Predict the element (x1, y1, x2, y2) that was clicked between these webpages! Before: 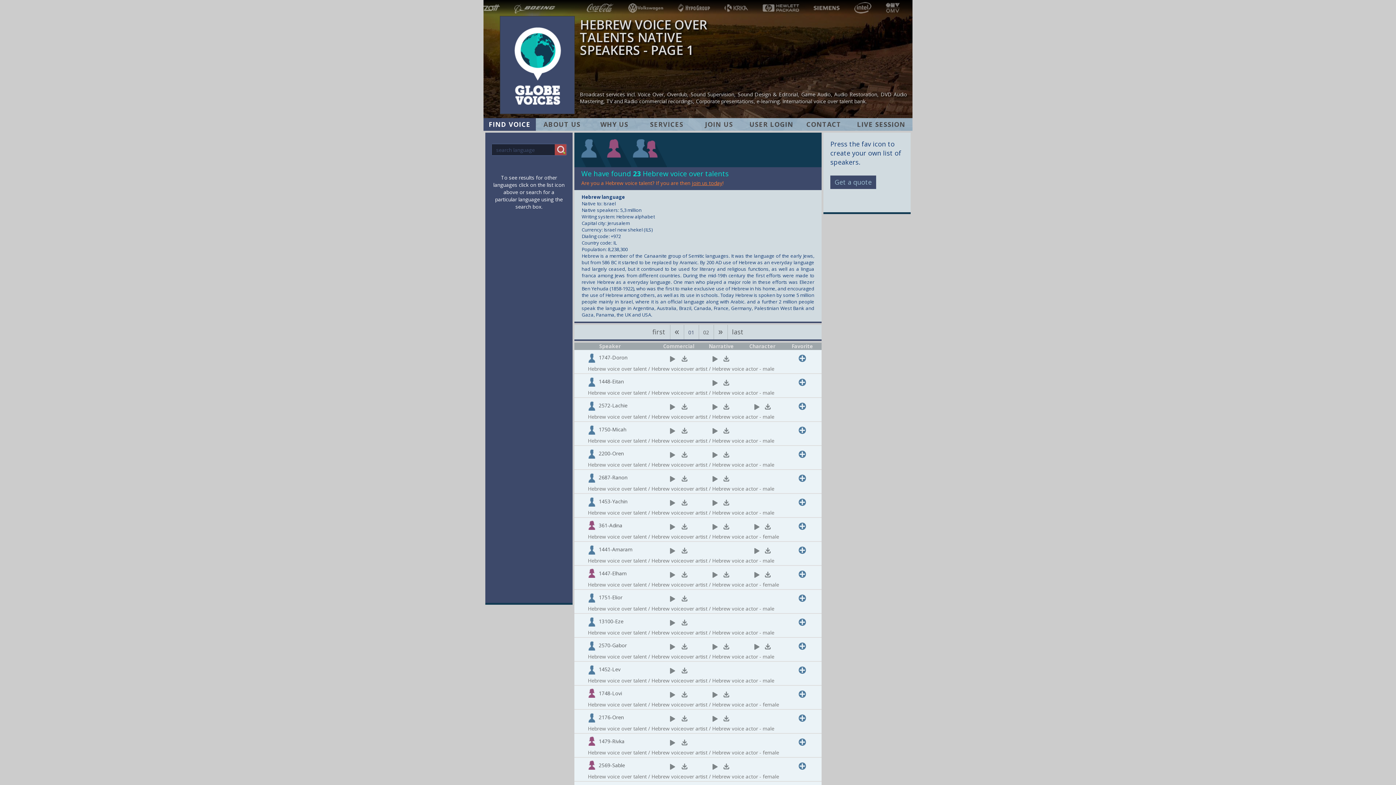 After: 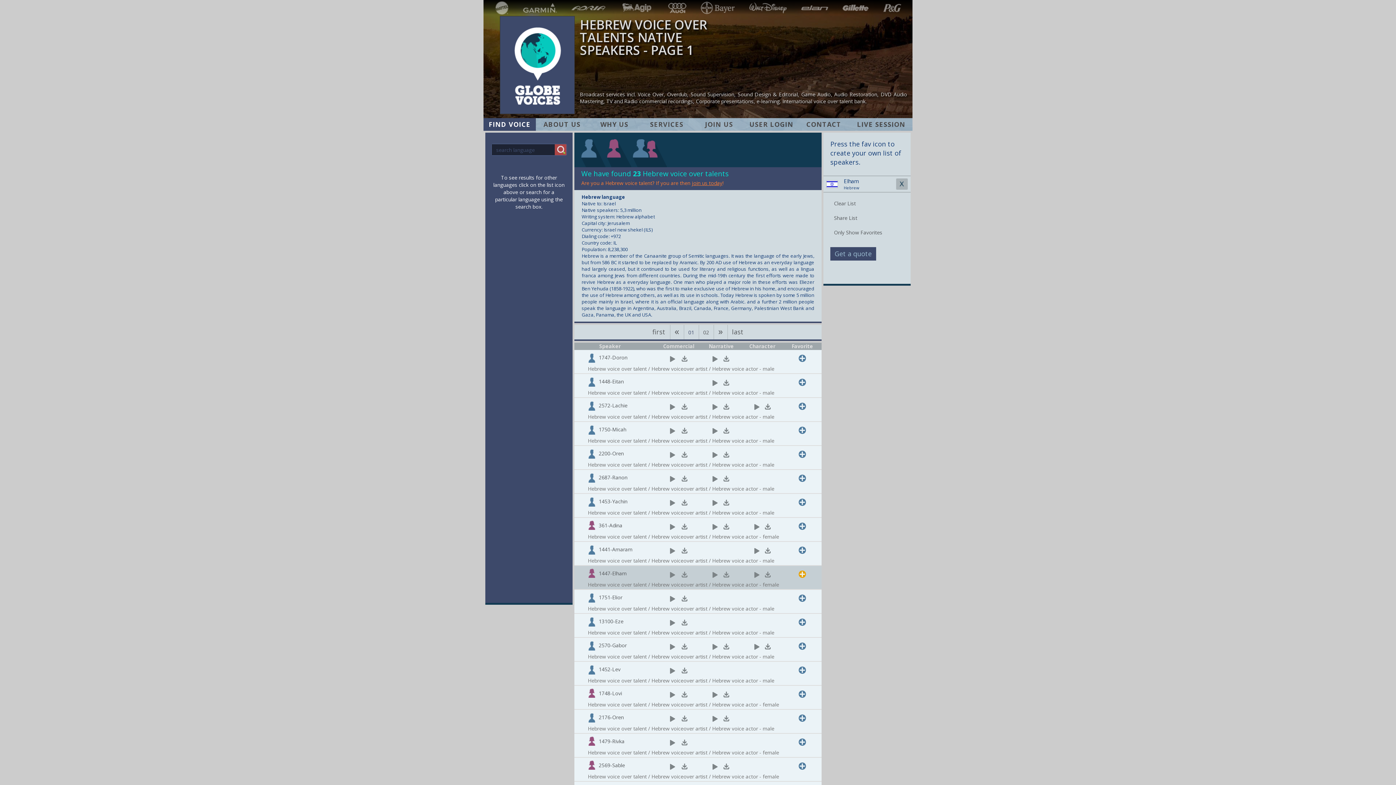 Action: bbox: (794, 568, 810, 580)